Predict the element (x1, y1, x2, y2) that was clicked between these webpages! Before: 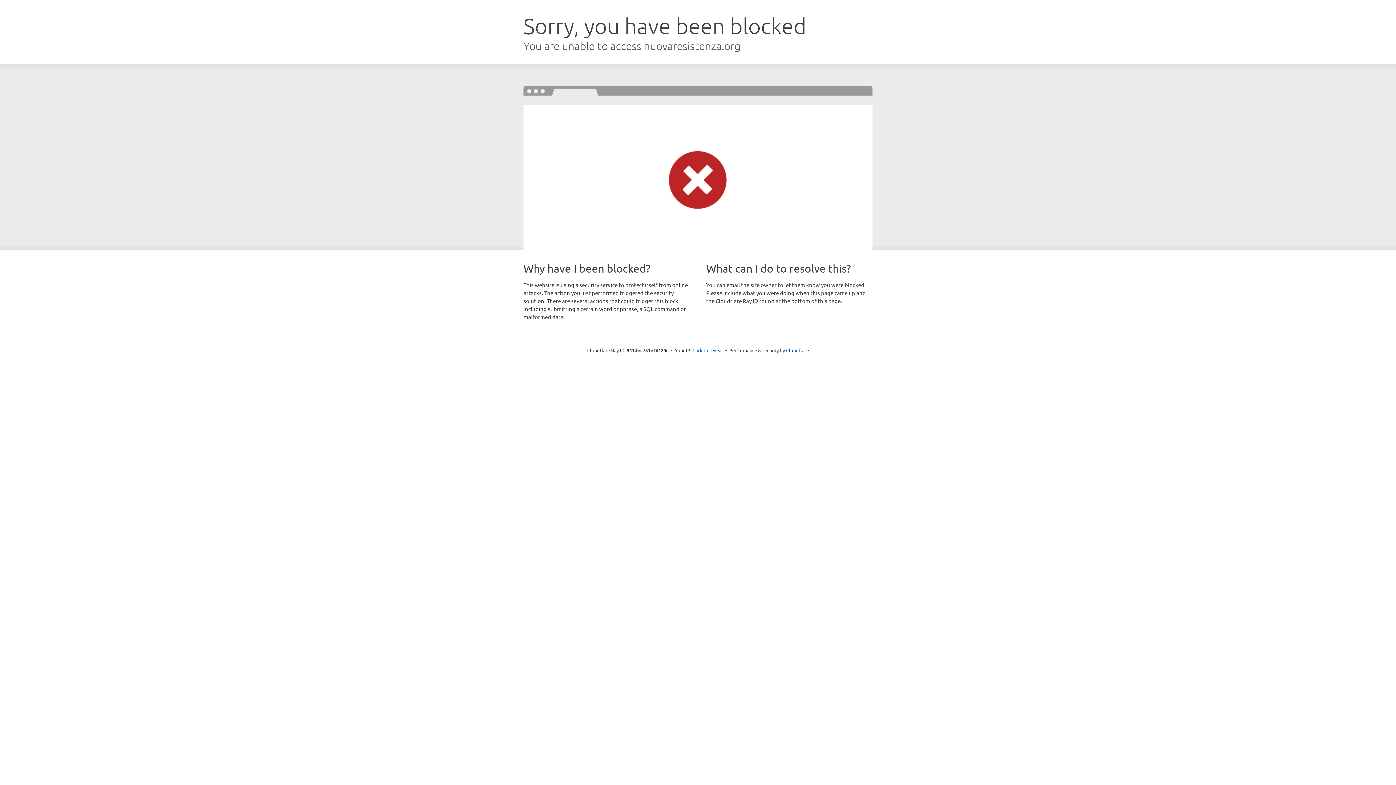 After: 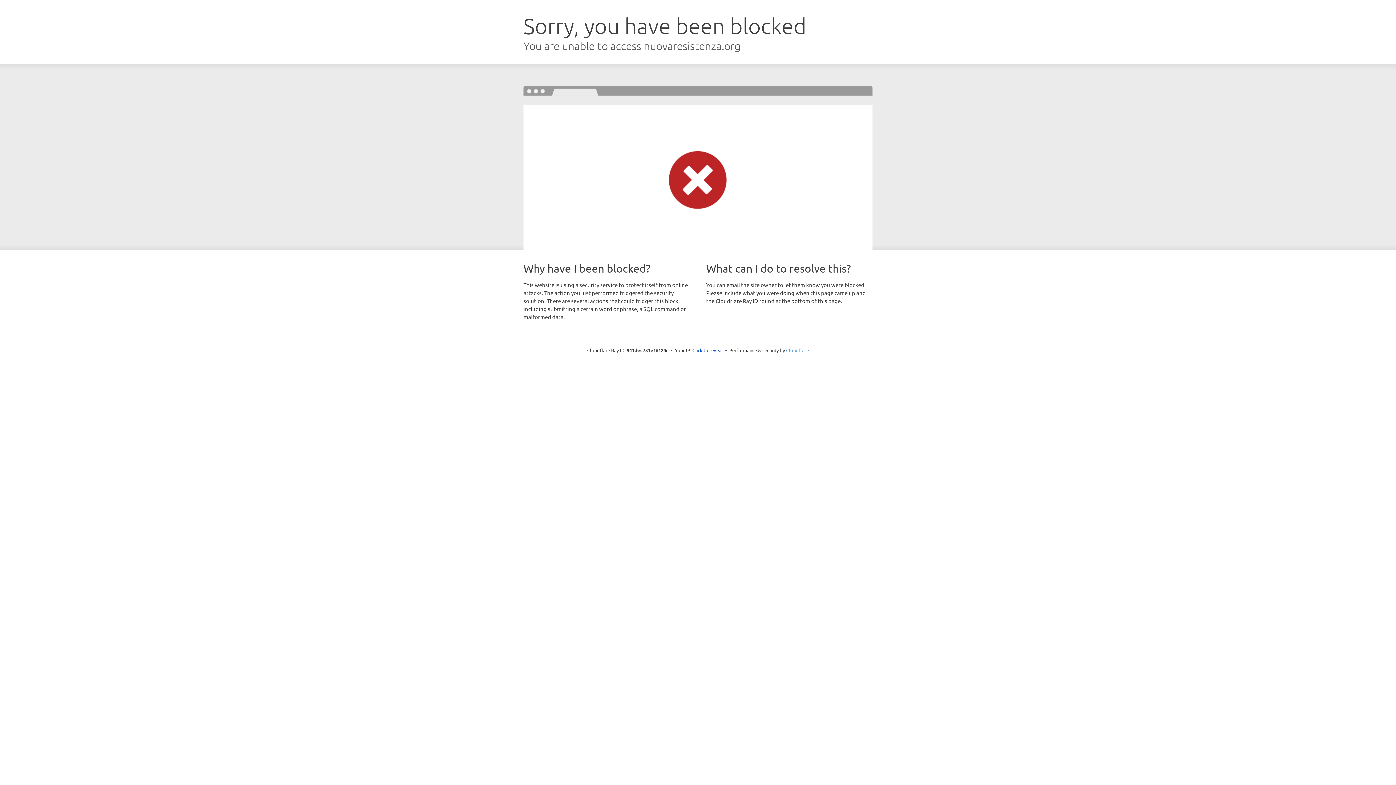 Action: bbox: (786, 347, 809, 353) label: Cloudflare